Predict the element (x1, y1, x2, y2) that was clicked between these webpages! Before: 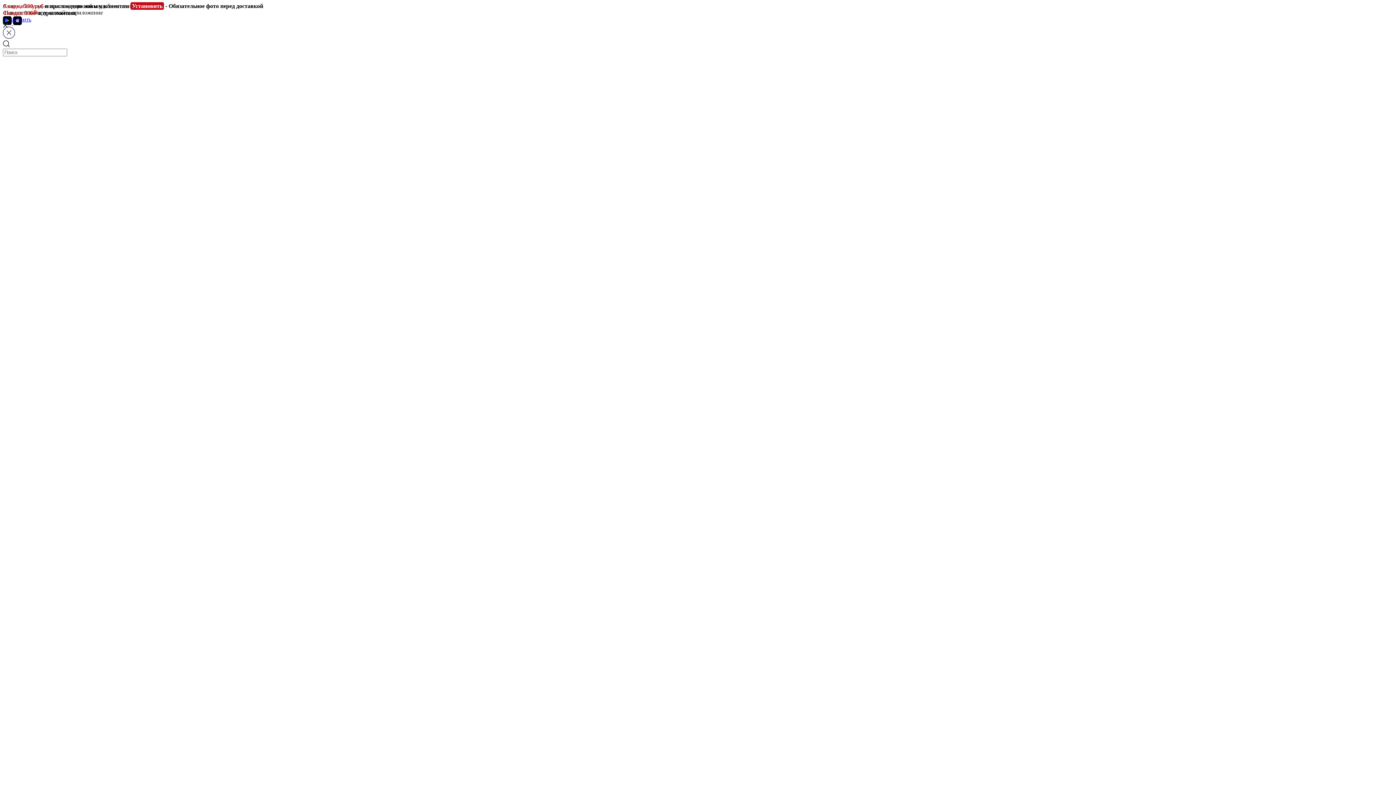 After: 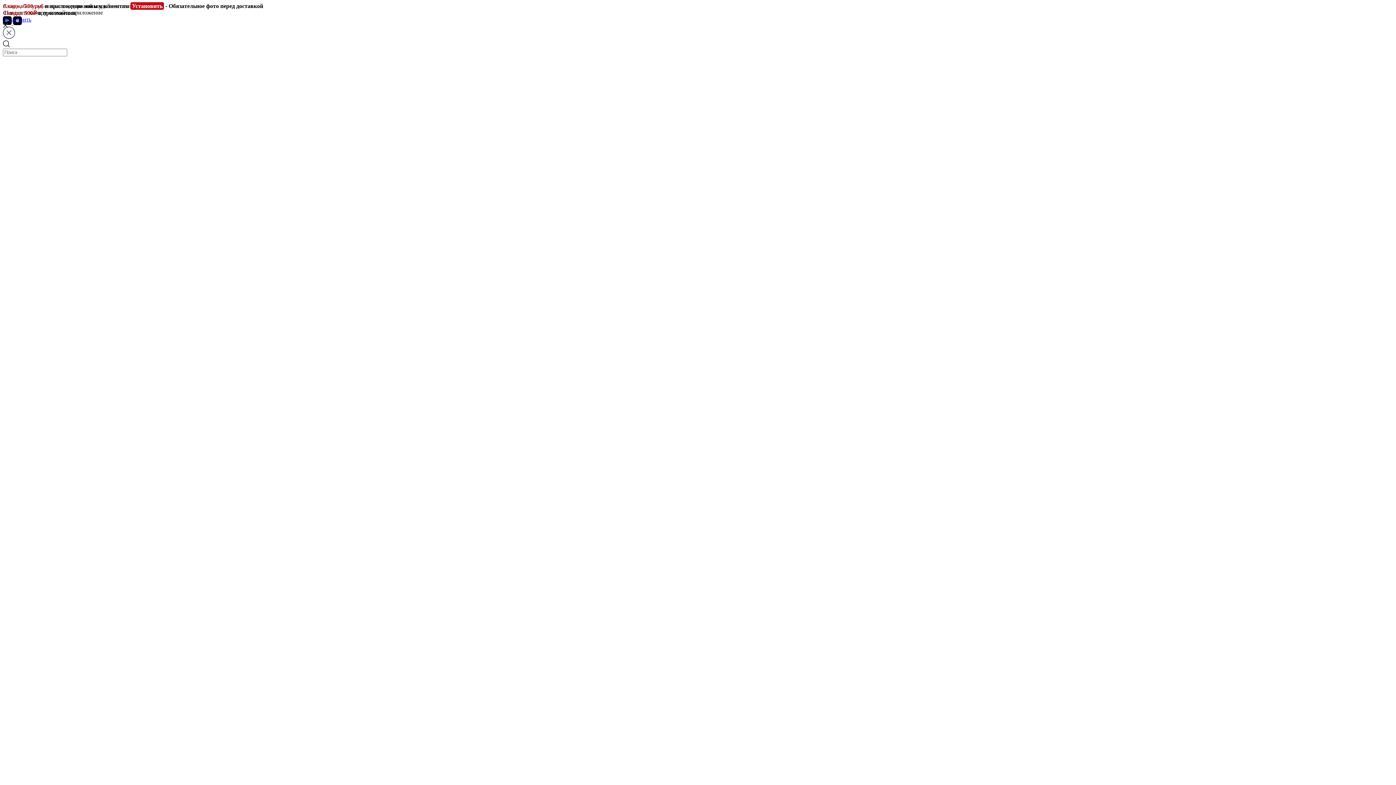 Action: label: Подсолнухи bbox: (32, 488, 62, 494)